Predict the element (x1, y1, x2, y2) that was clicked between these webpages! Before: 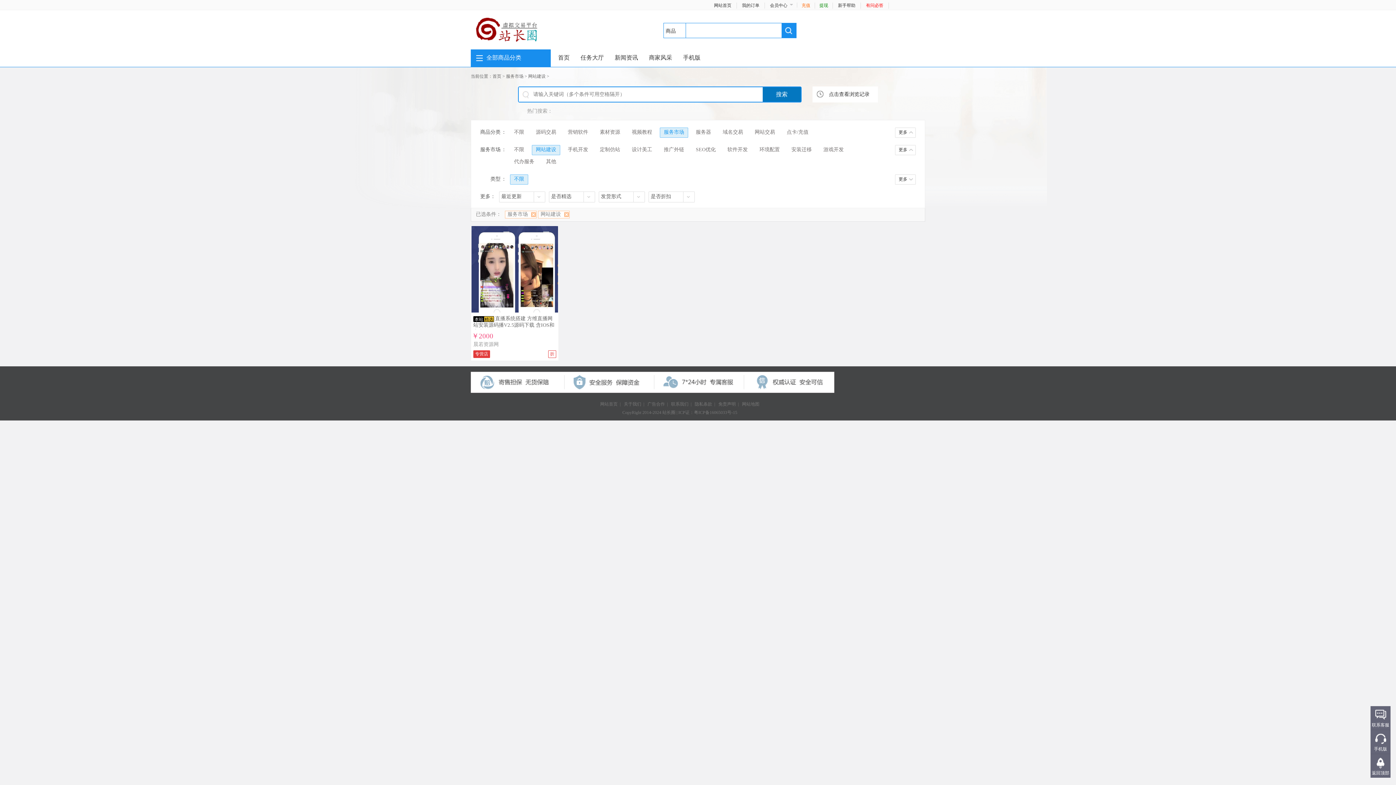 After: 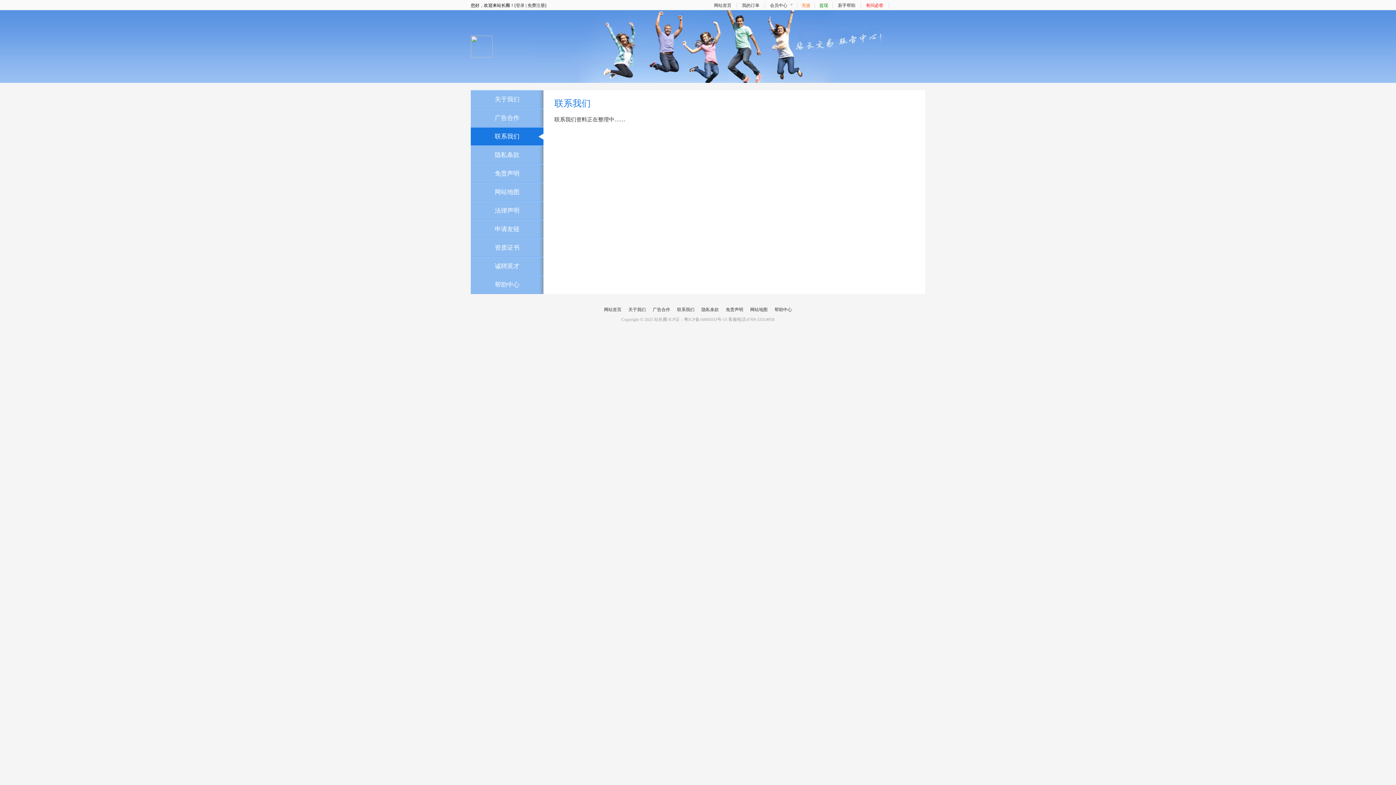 Action: bbox: (671, 401, 688, 406) label: 联系我们